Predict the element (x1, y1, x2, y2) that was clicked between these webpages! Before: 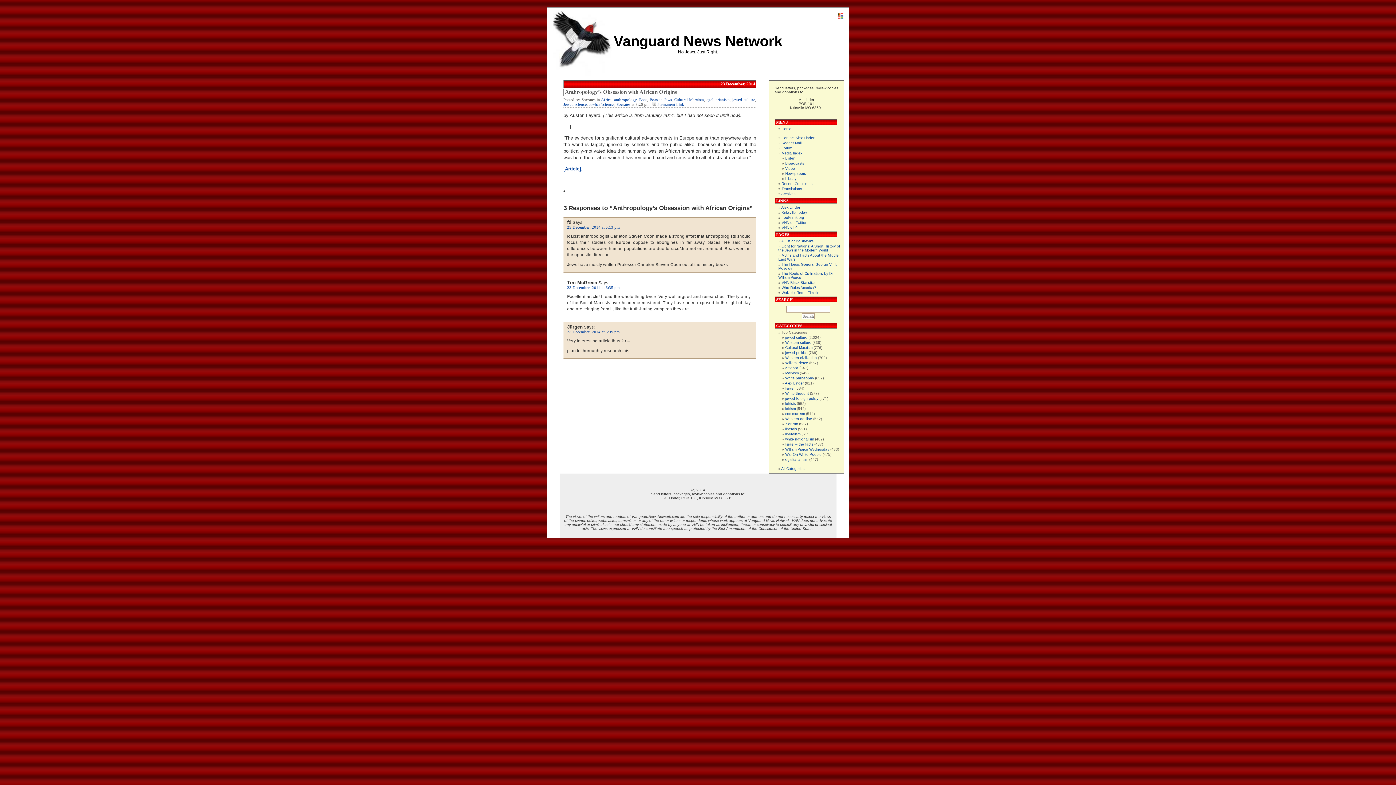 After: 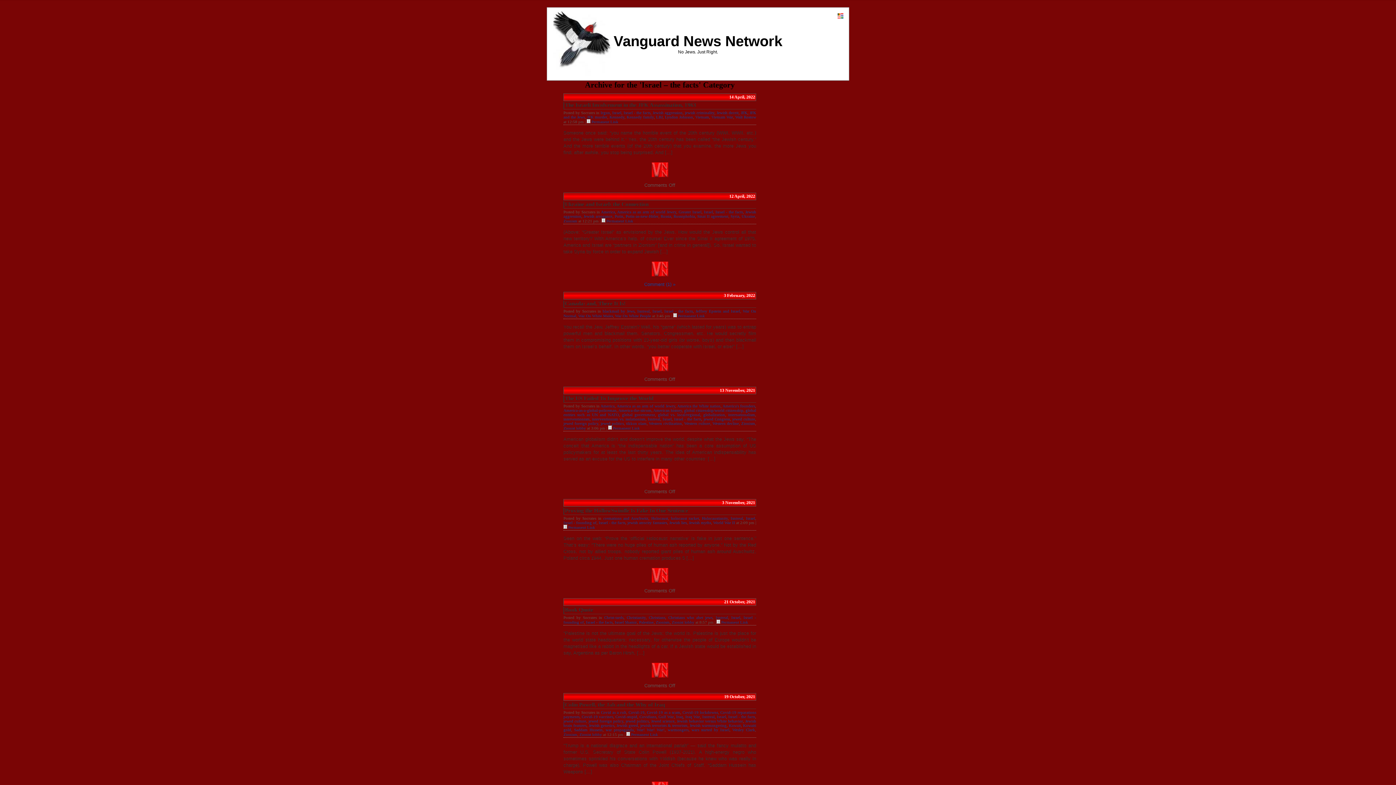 Action: bbox: (785, 442, 813, 446) label: Israel – the facts